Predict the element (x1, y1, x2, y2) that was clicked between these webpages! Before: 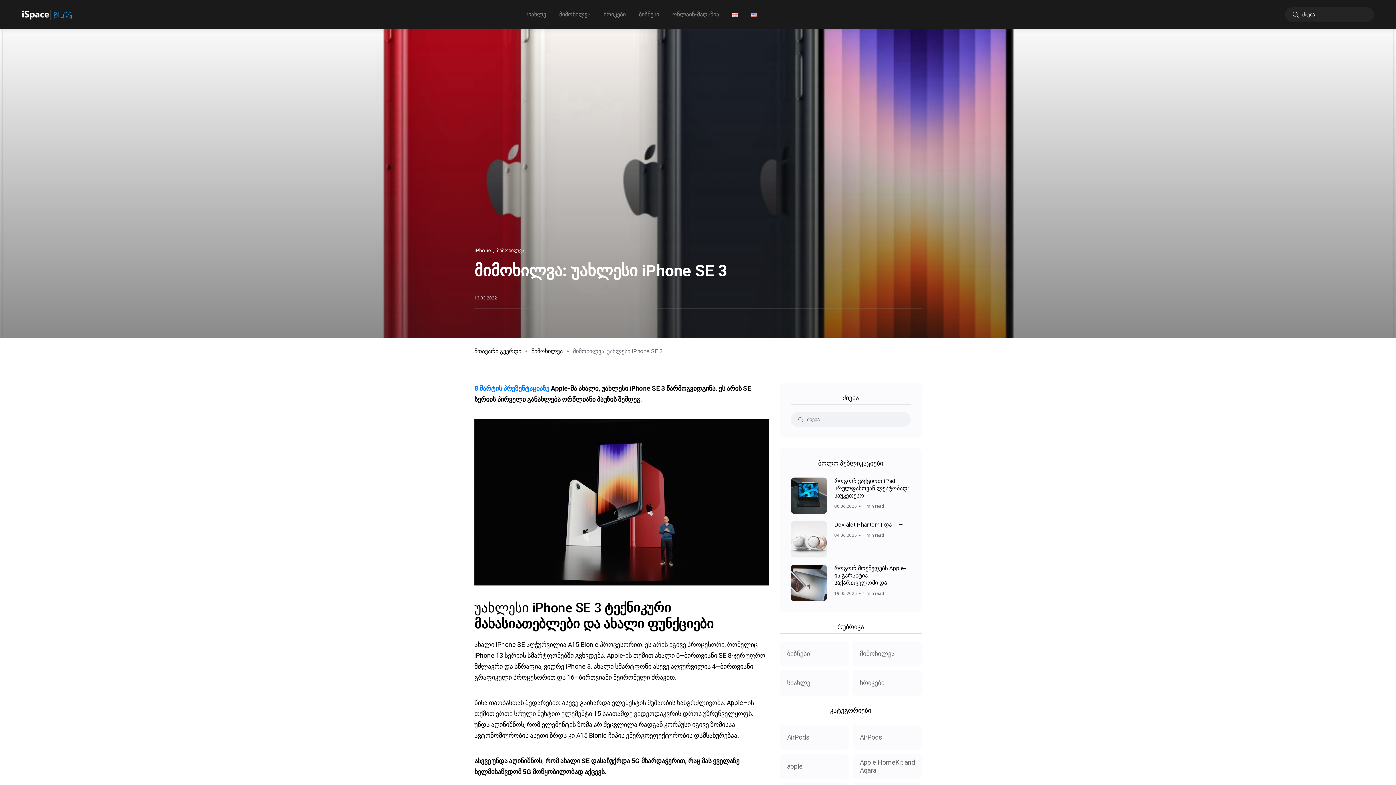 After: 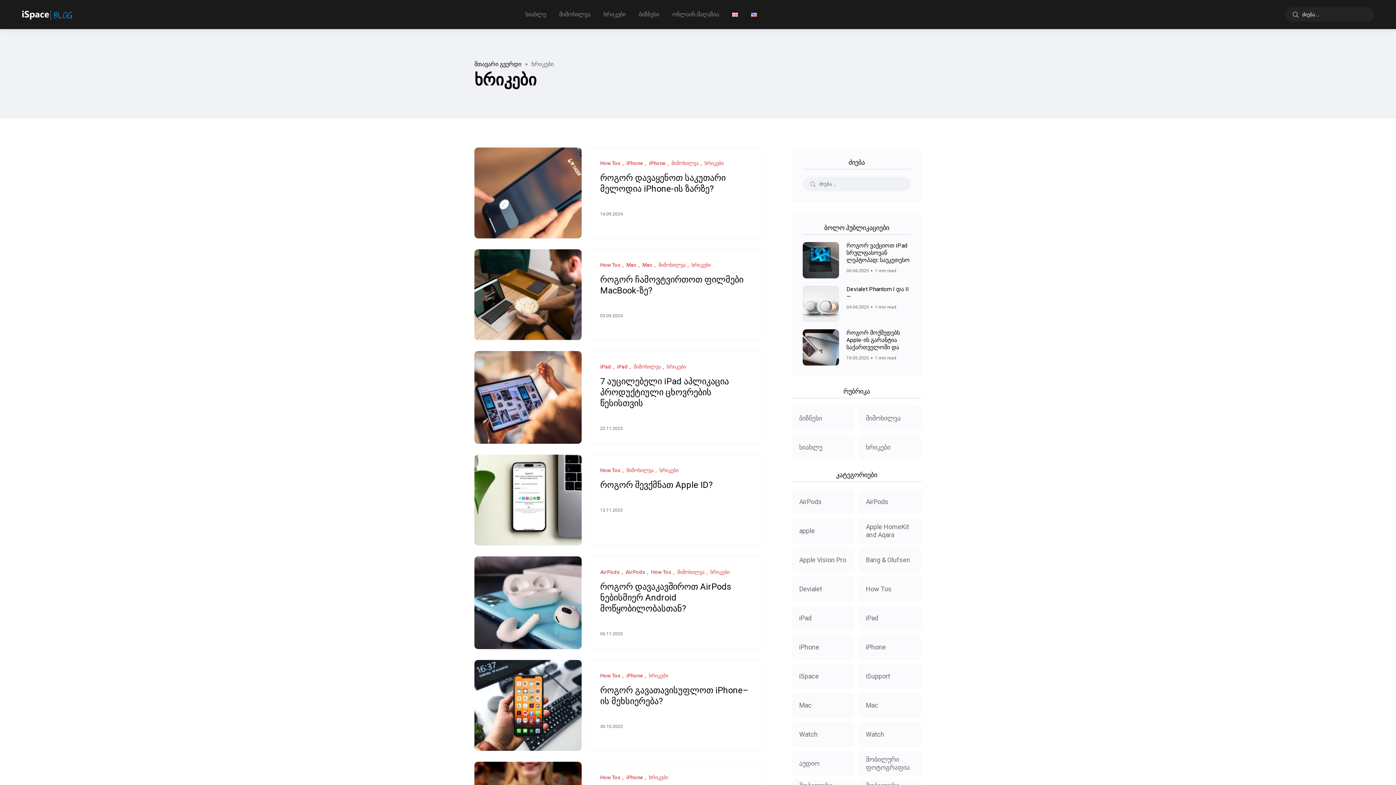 Action: label: ხრიკები bbox: (603, 0, 625, 29)